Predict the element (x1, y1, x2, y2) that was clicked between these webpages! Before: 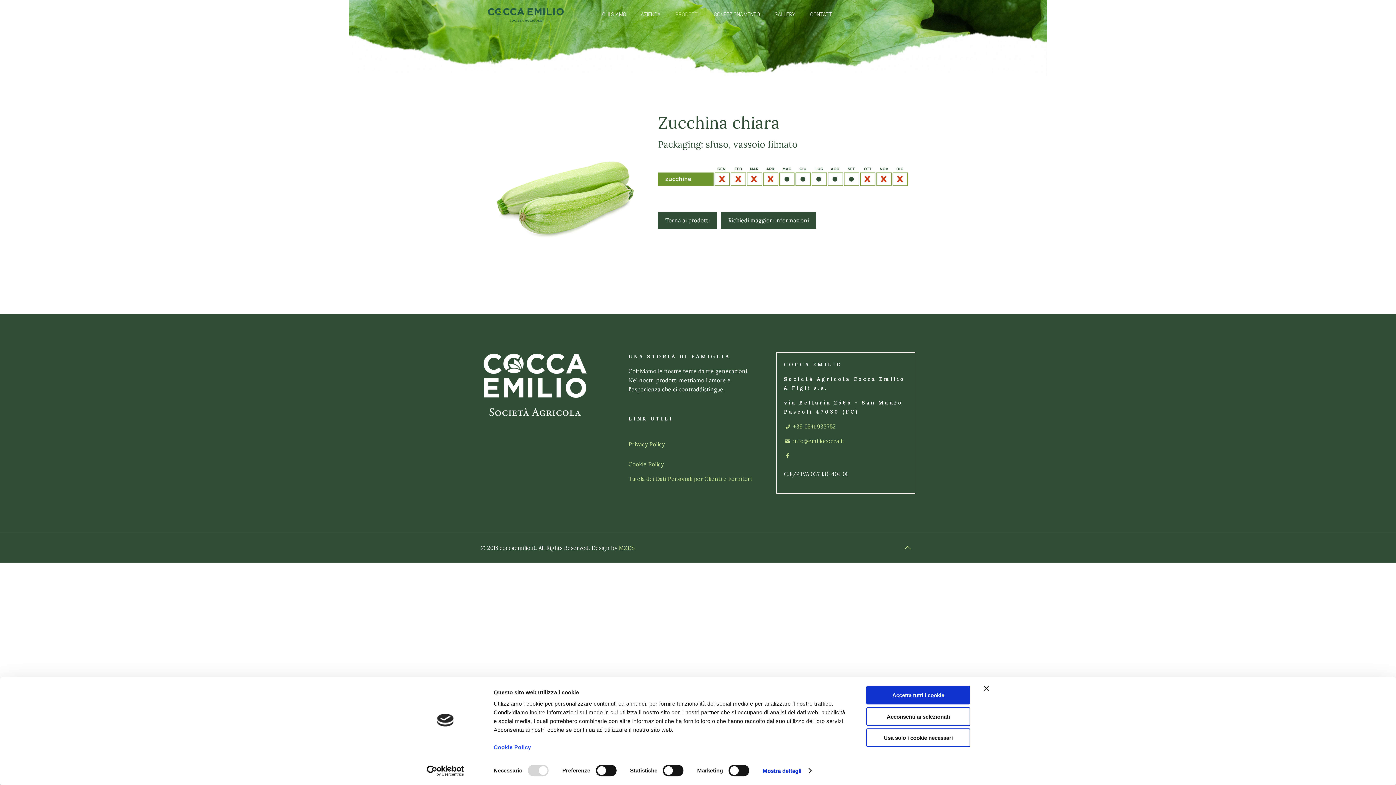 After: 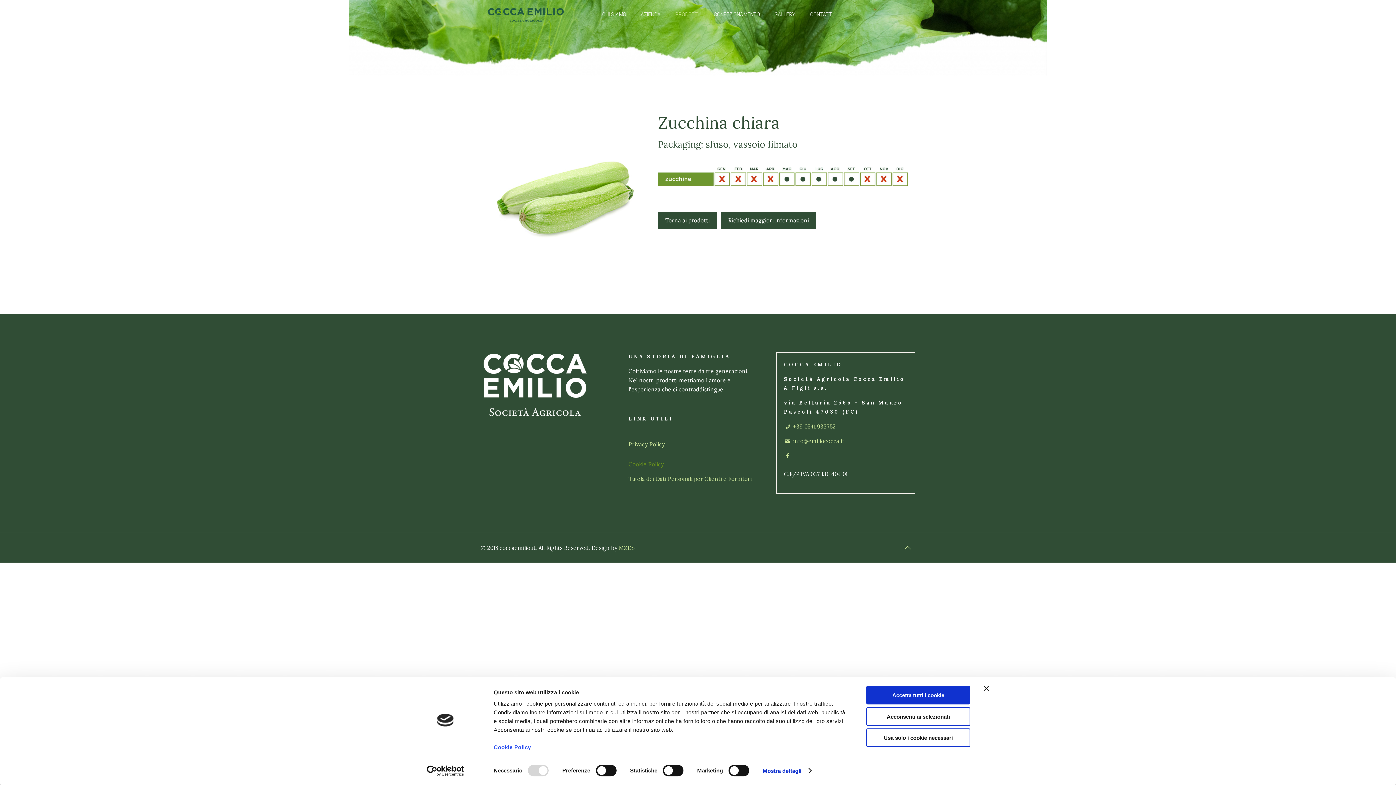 Action: label: Cookie Policy bbox: (628, 460, 663, 467)